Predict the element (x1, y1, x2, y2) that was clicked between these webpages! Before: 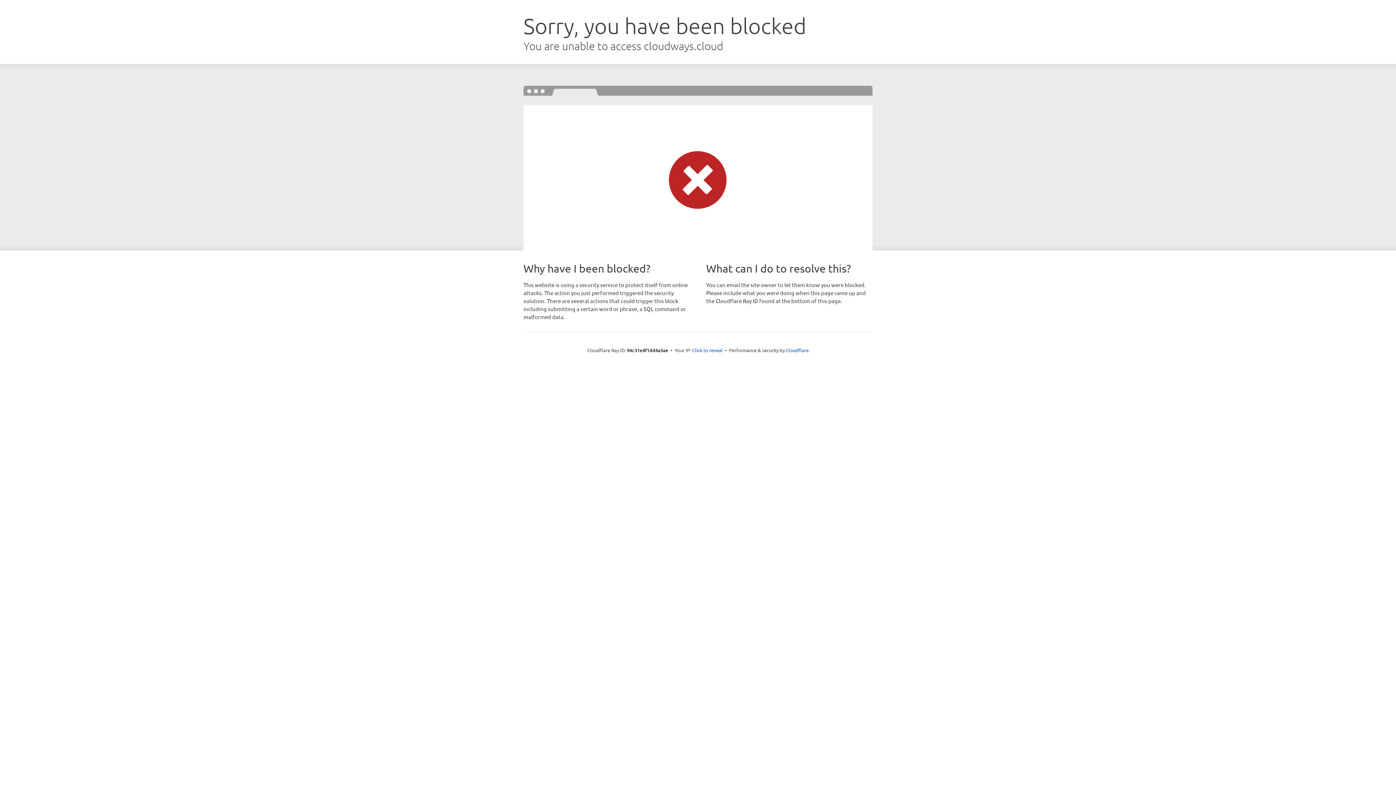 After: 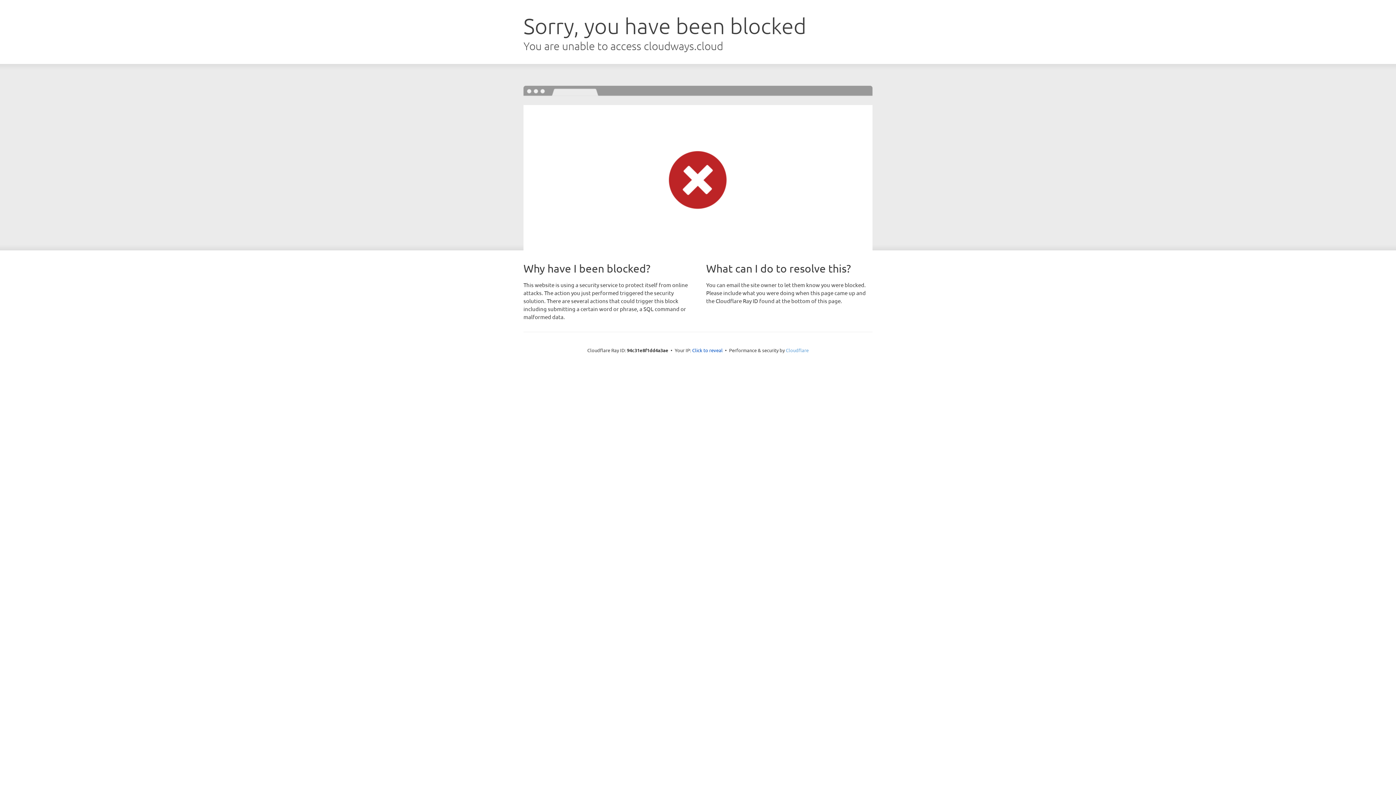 Action: label: Cloudflare bbox: (786, 347, 808, 353)